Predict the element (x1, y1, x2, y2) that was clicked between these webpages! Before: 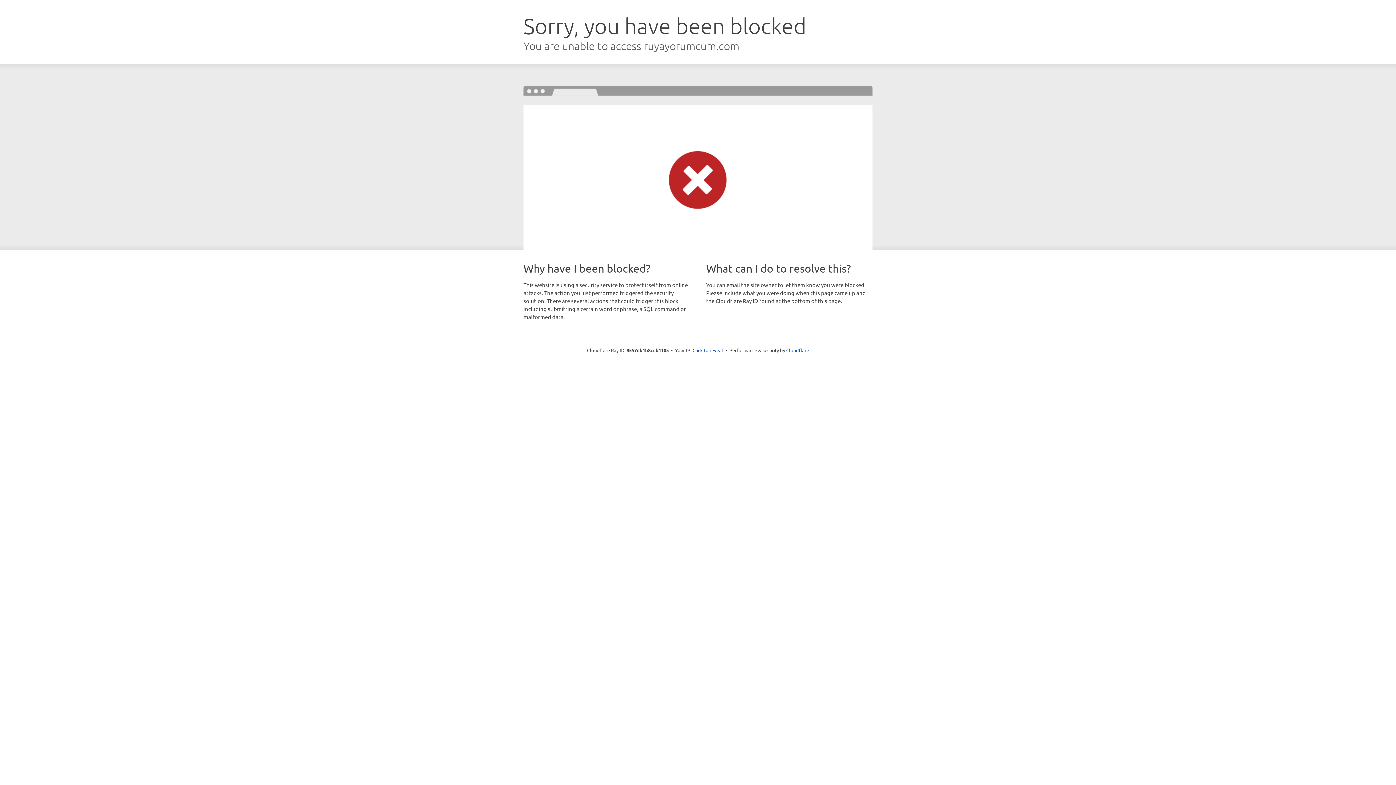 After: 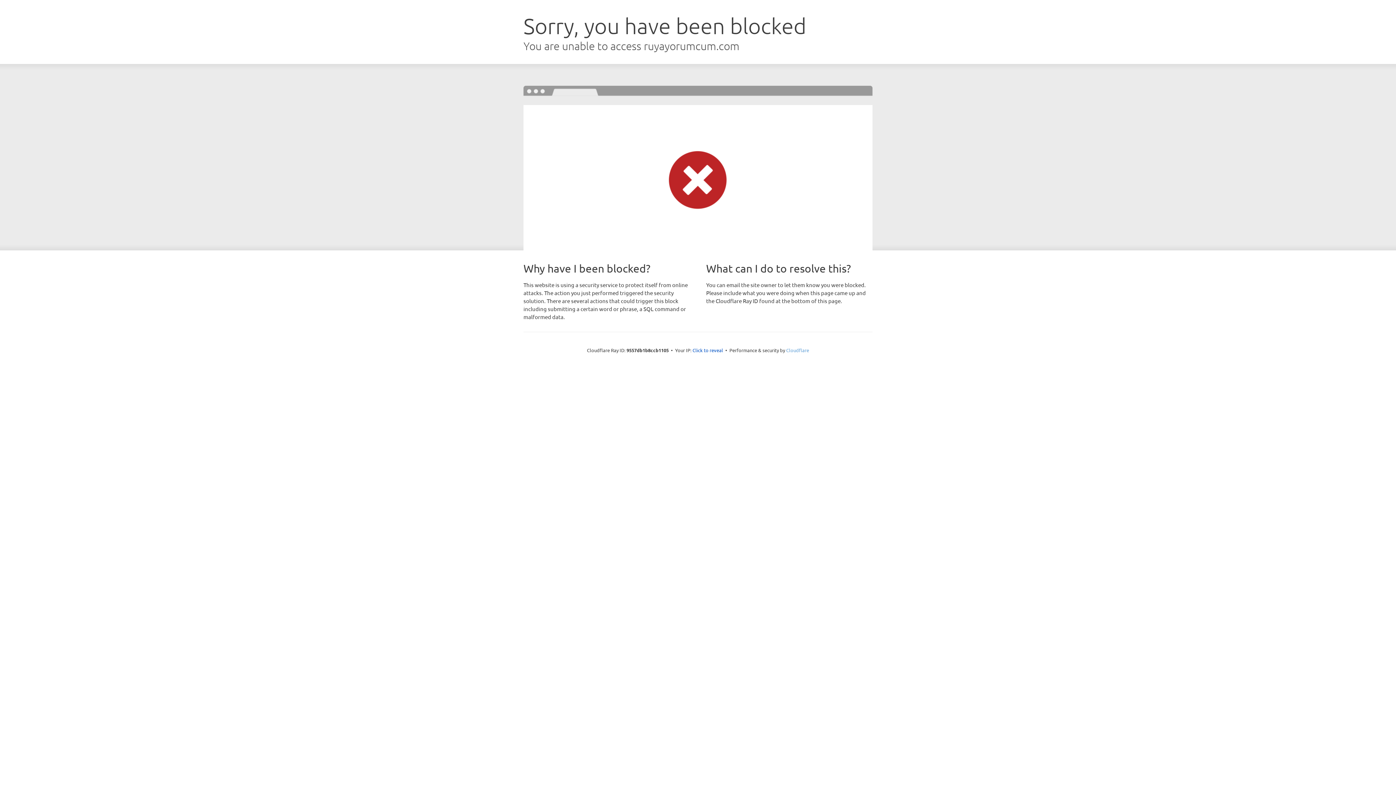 Action: bbox: (786, 347, 809, 353) label: Cloudflare